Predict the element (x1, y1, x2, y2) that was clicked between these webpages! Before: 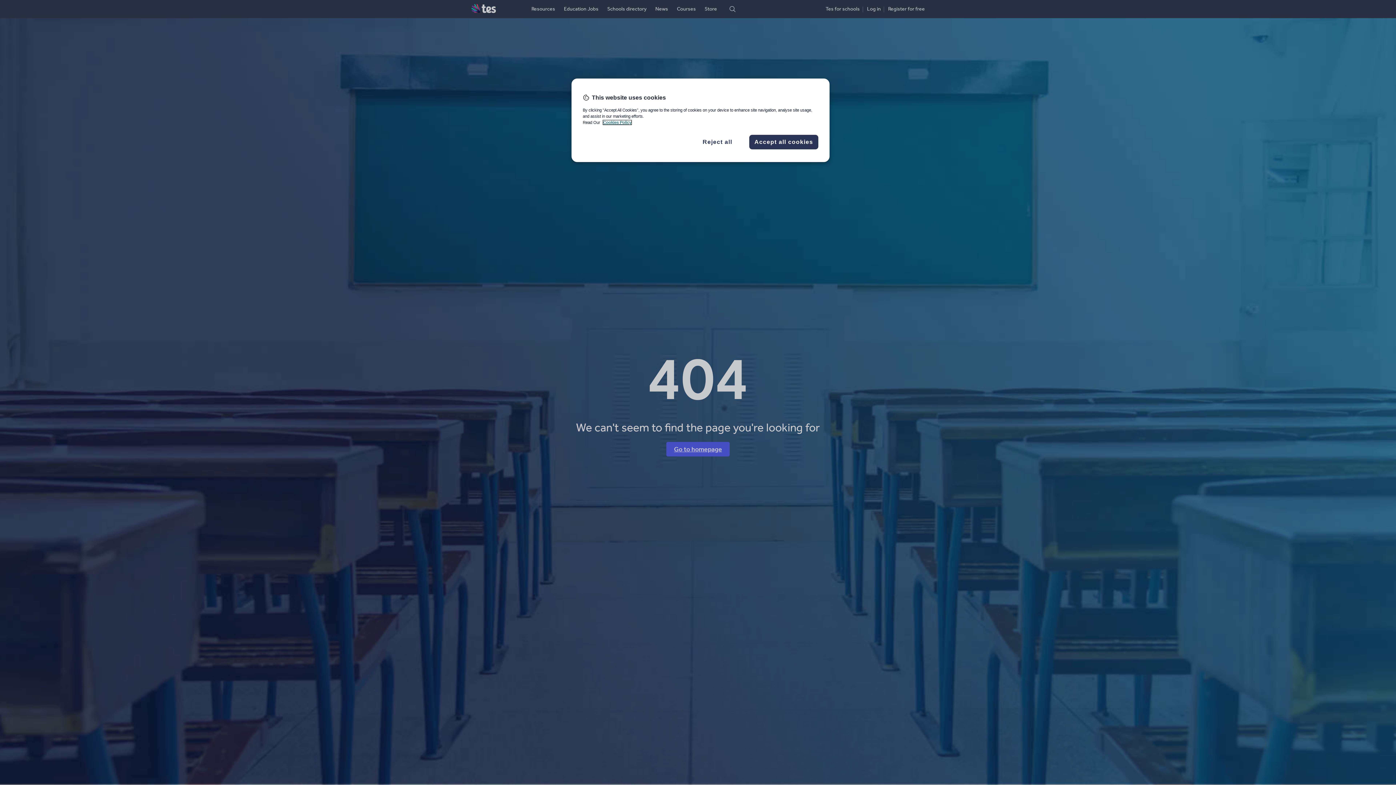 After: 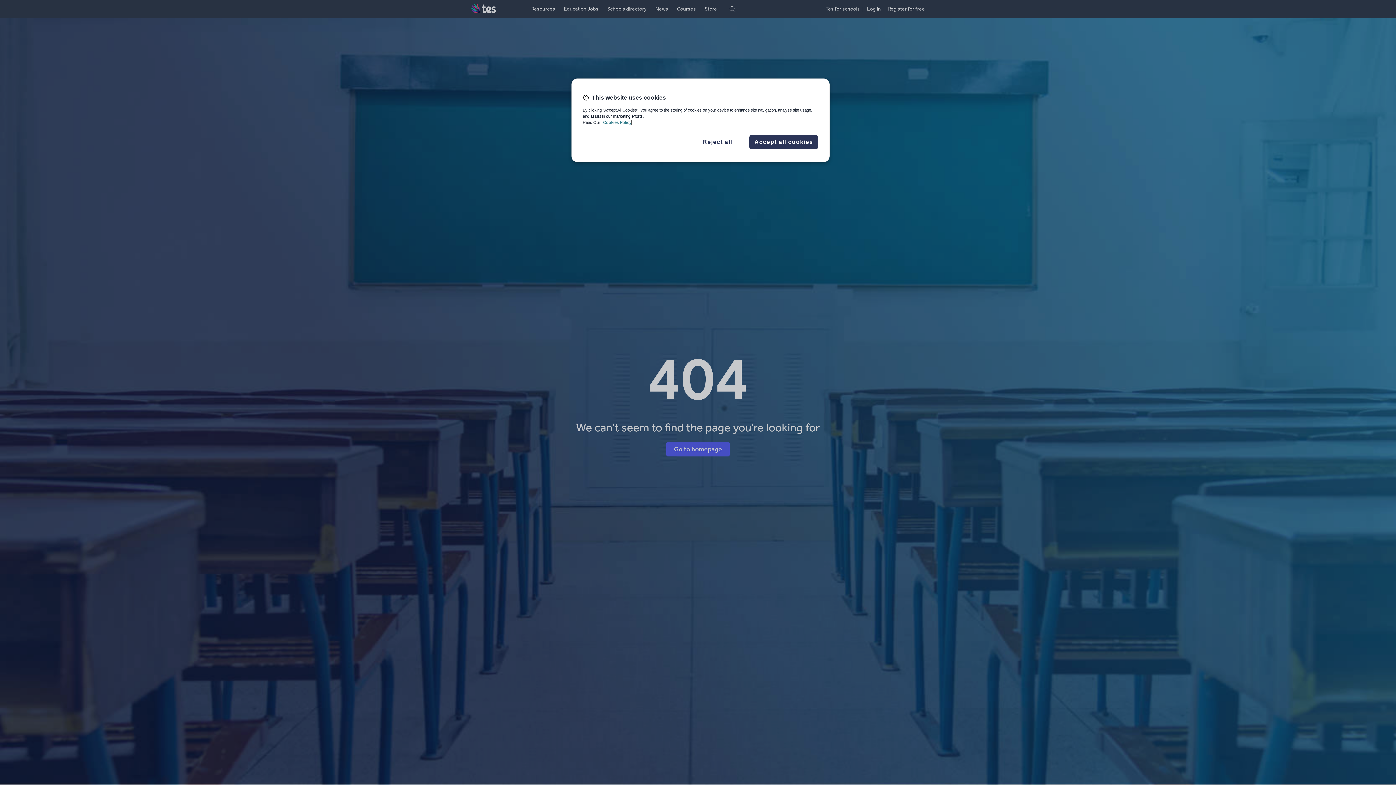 Action: label: More information about your privacy, opens in a new tab bbox: (603, 120, 631, 124)